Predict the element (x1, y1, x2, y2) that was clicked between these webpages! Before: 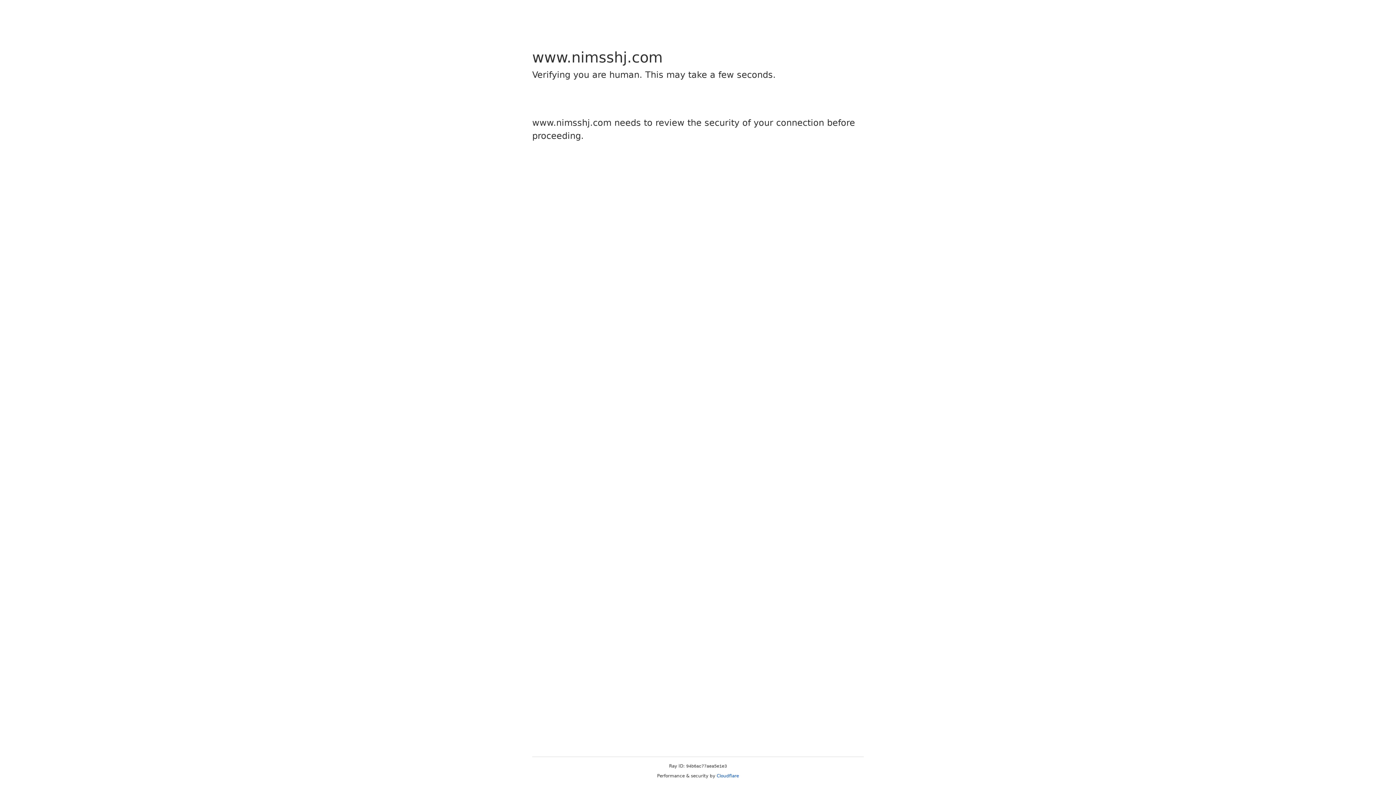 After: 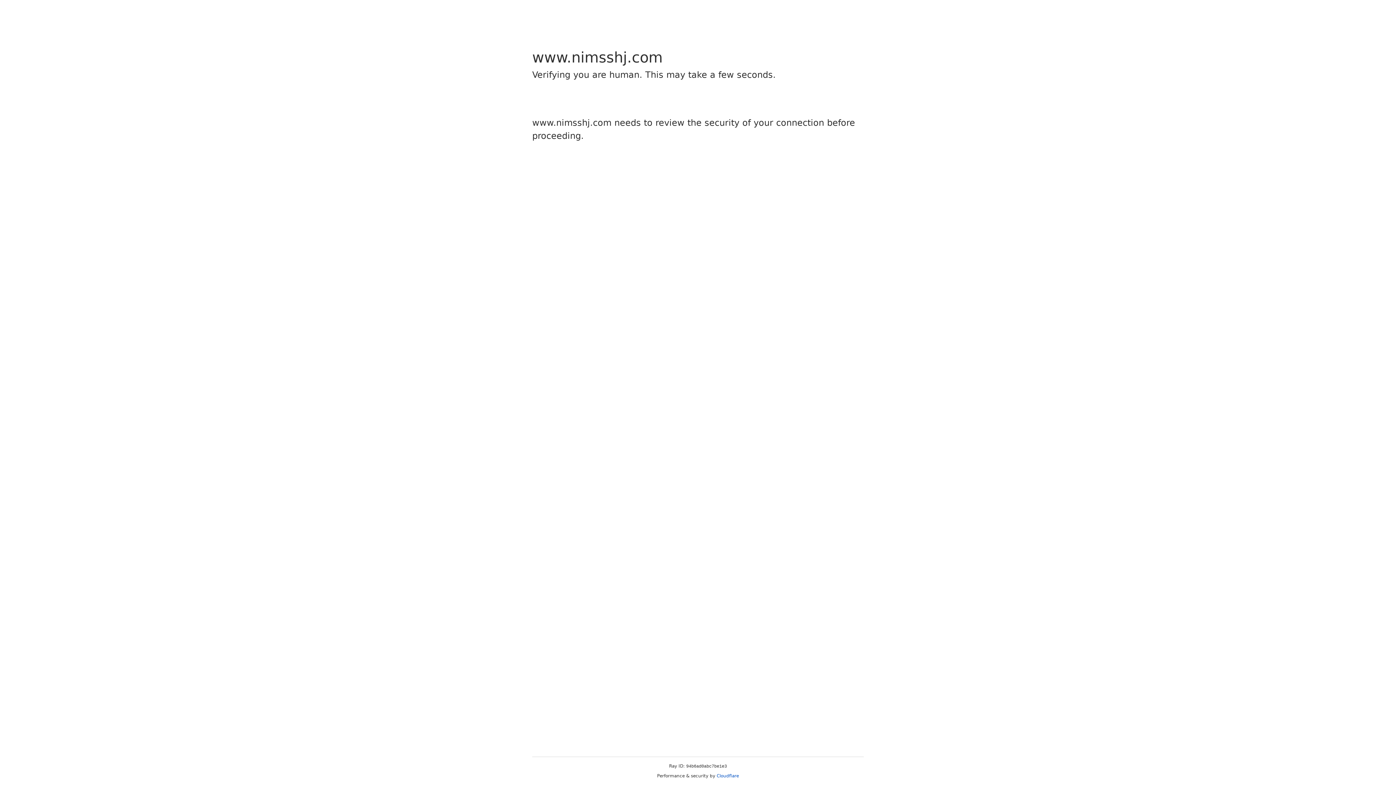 Action: label: Cloudflare bbox: (716, 773, 739, 778)